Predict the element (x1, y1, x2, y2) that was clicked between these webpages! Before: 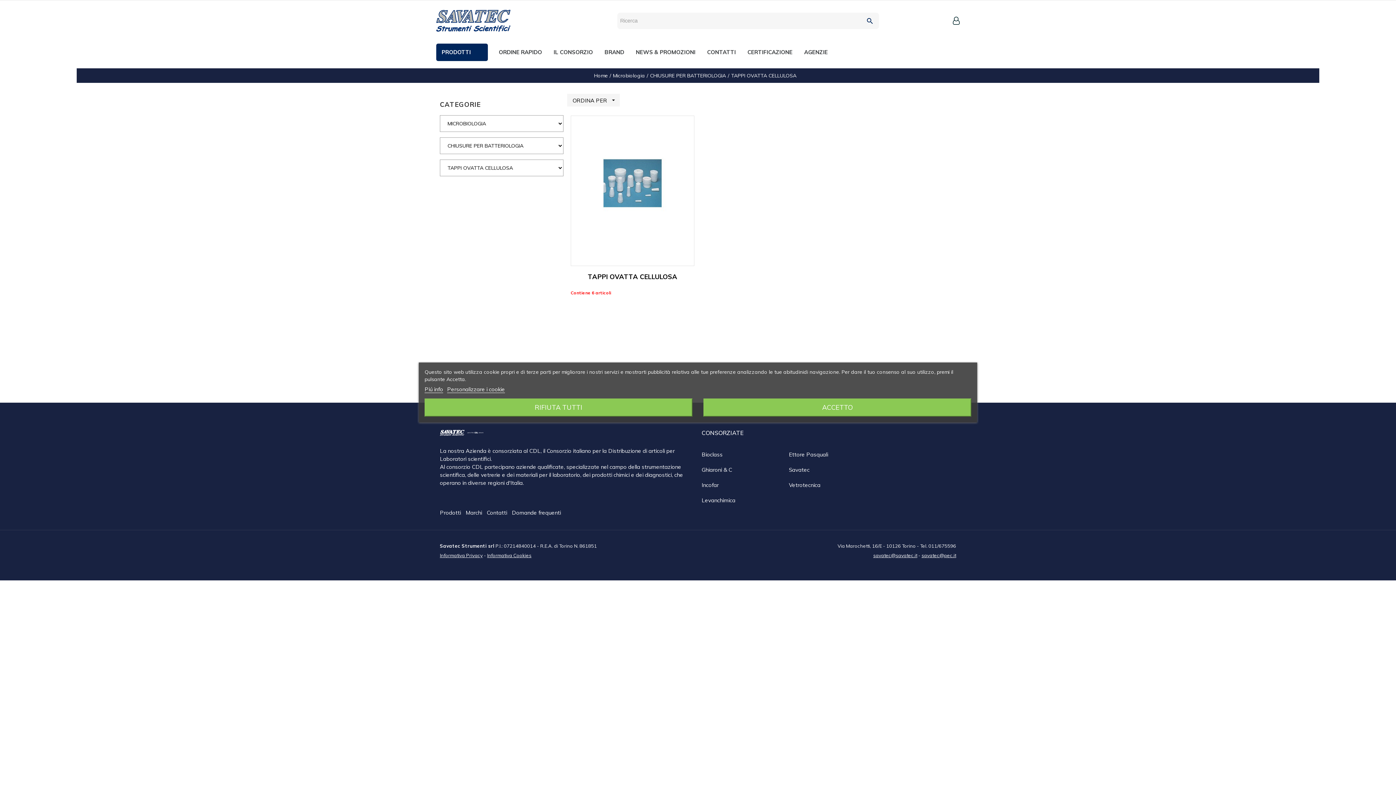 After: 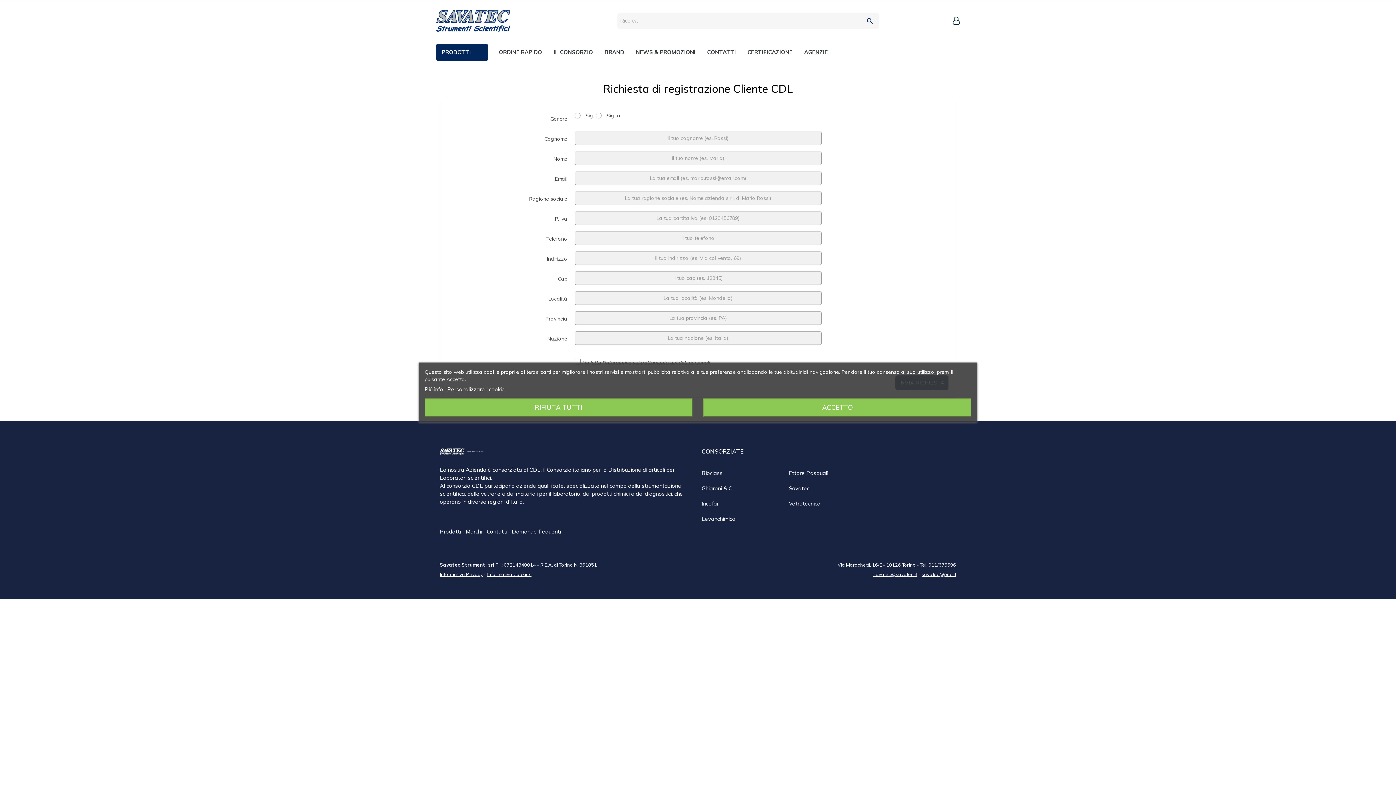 Action: bbox: (498, 48, 553, 56) label: ORDINE RAPIDO